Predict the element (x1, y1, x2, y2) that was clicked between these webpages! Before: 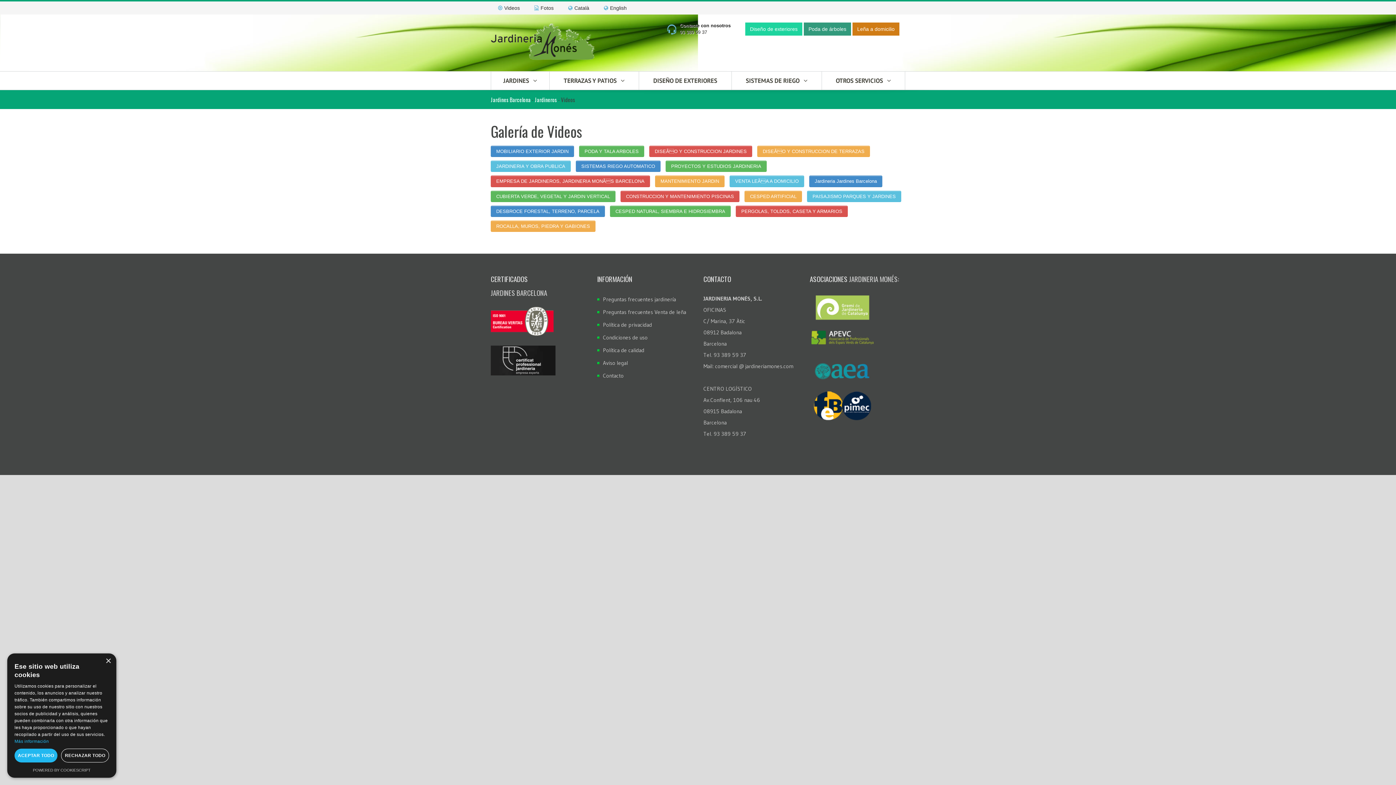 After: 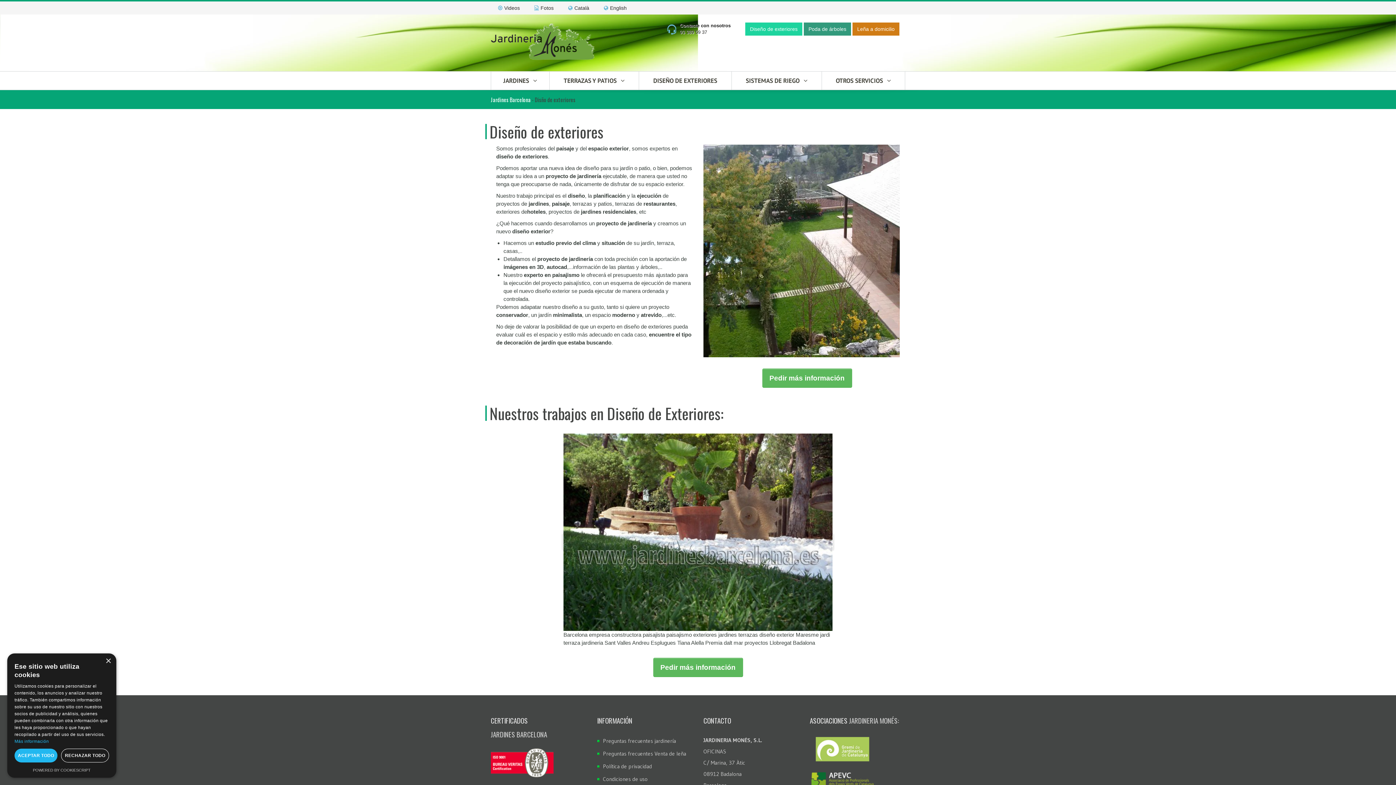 Action: label: Diseño de exteriores bbox: (745, 22, 802, 35)